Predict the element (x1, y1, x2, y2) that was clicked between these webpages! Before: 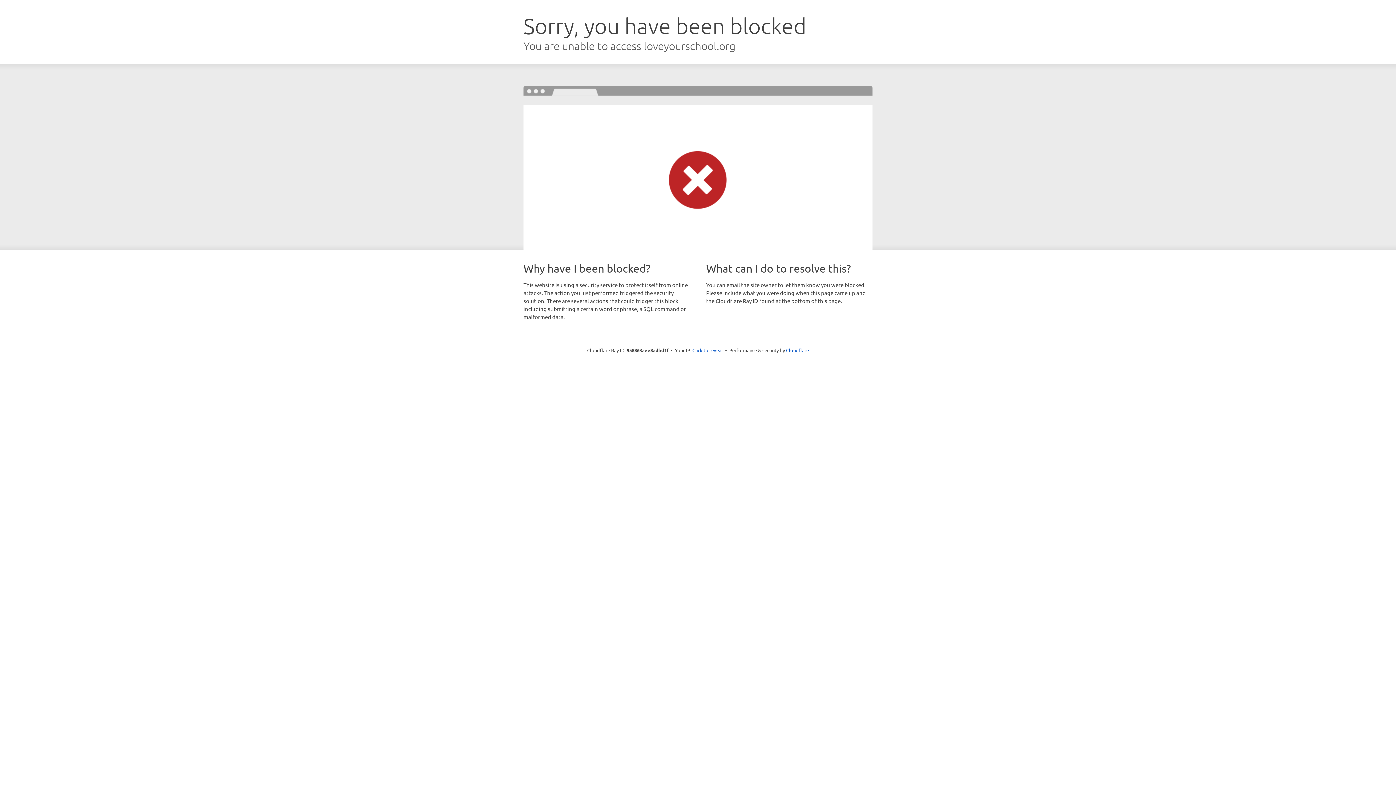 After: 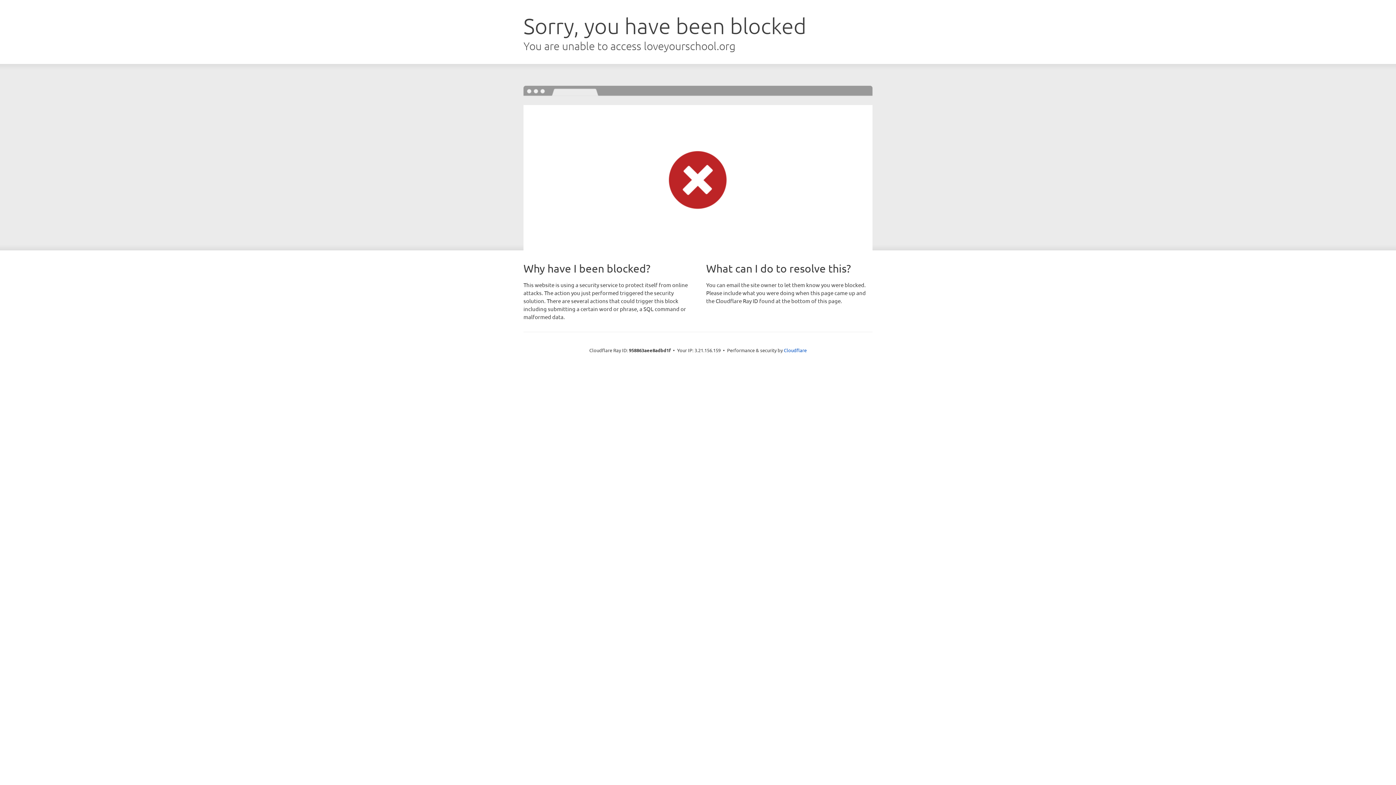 Action: label: Click to reveal bbox: (692, 346, 723, 353)